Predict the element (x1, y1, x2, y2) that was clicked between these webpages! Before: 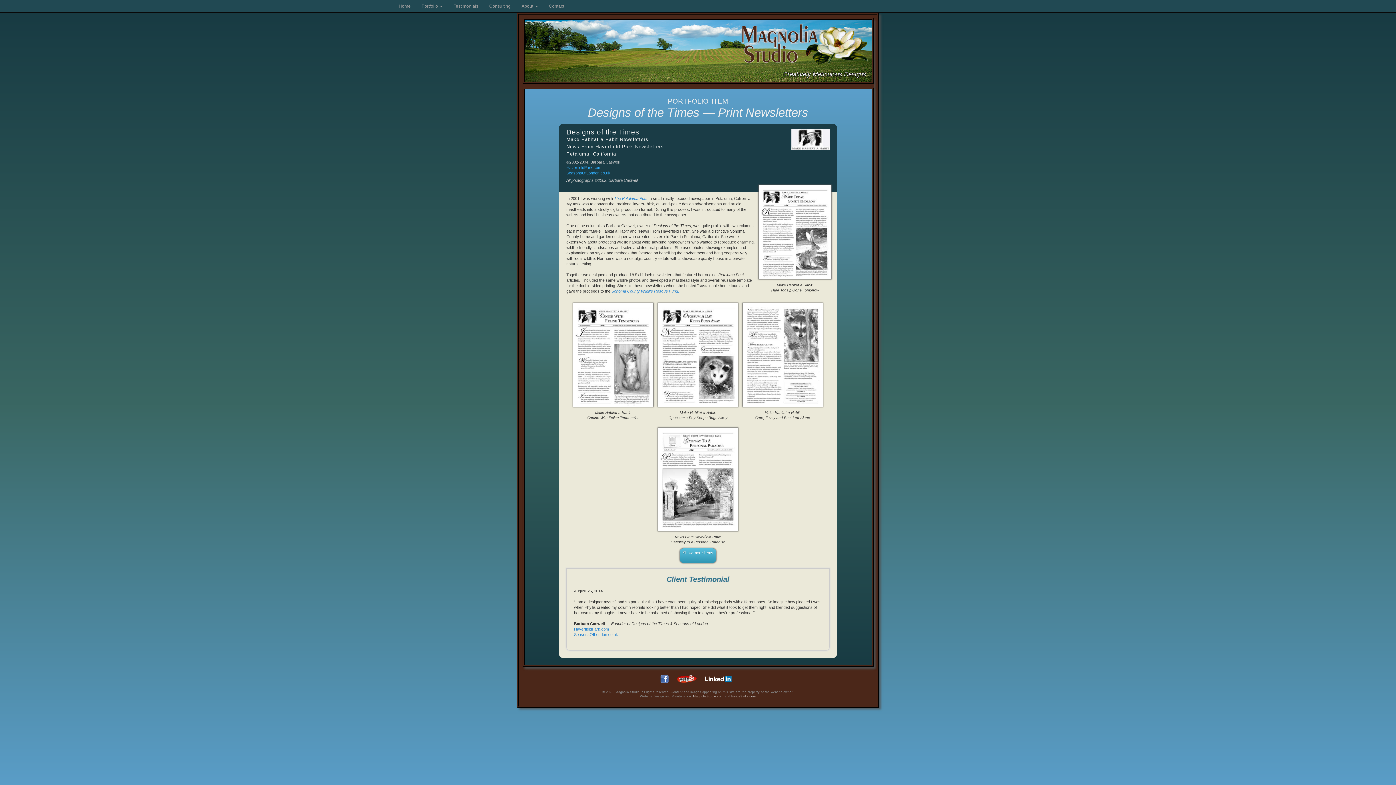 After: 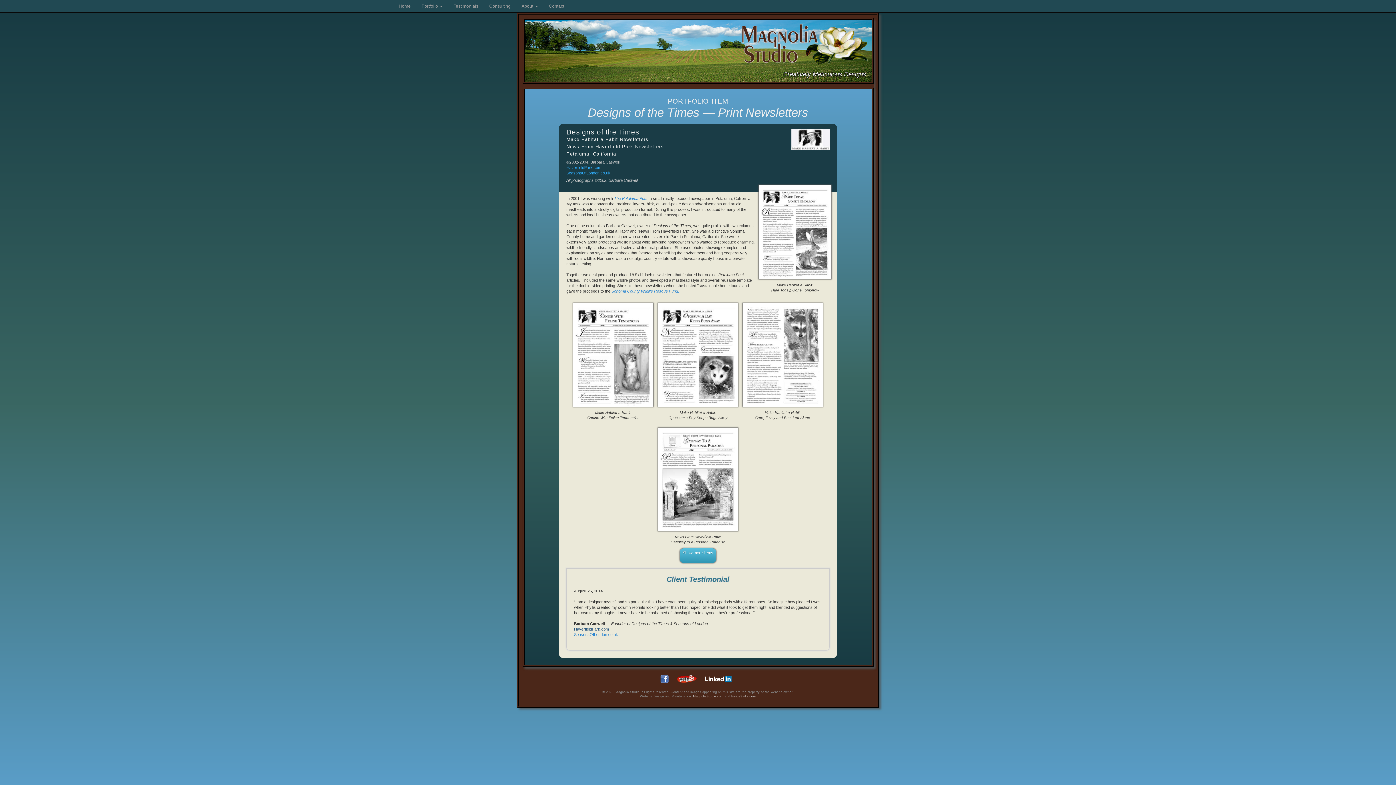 Action: bbox: (574, 627, 609, 631) label: HaverfieldPark.com